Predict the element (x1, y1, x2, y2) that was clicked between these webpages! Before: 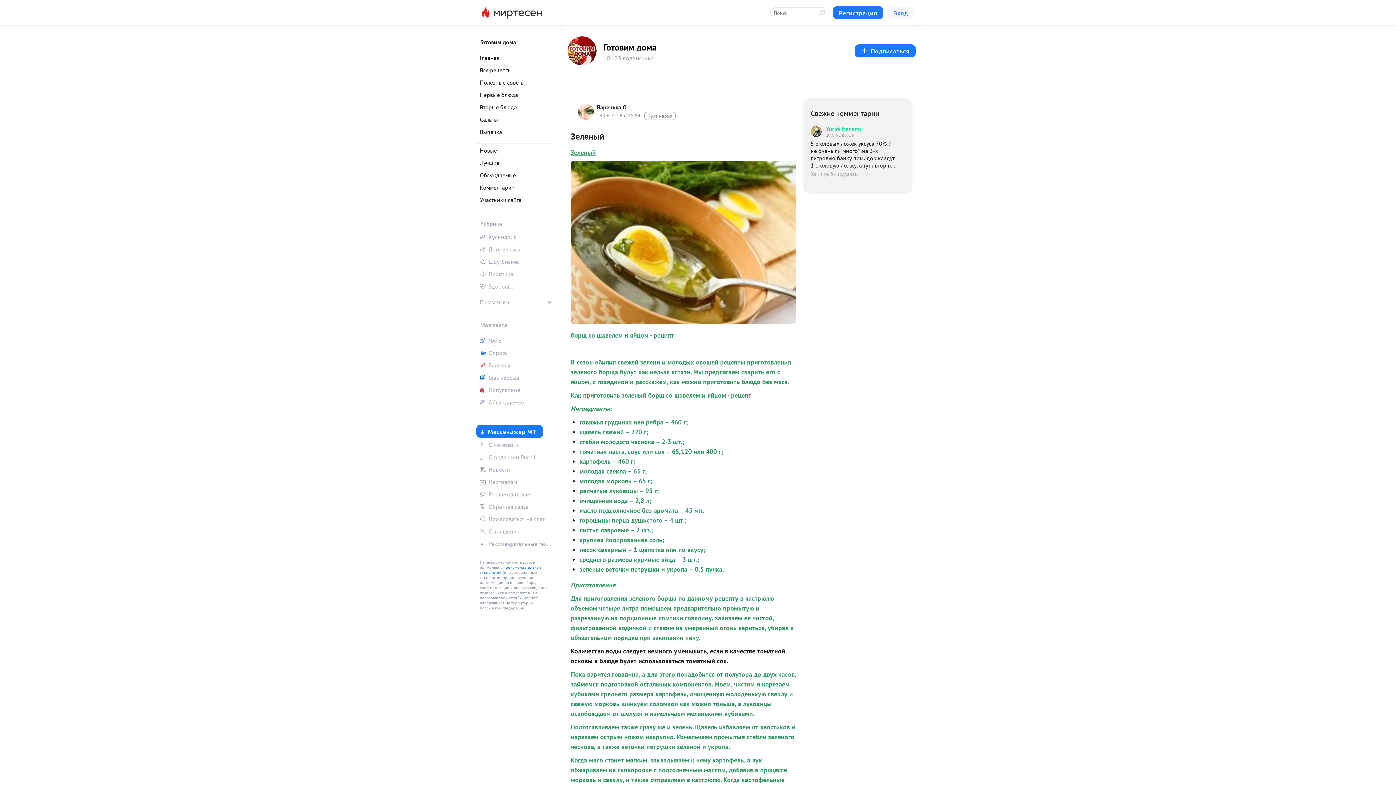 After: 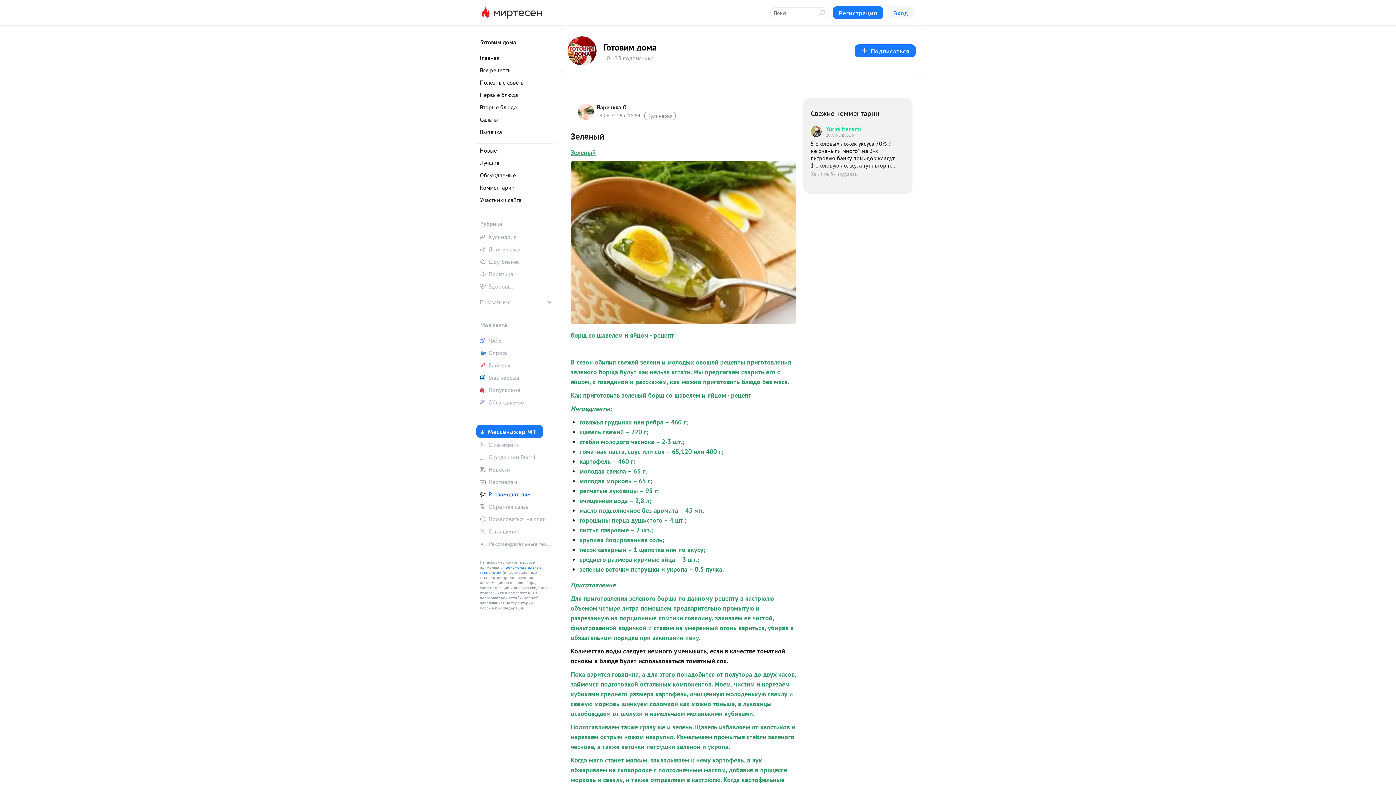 Action: bbox: (476, 489, 552, 500) label: Рекламодателям